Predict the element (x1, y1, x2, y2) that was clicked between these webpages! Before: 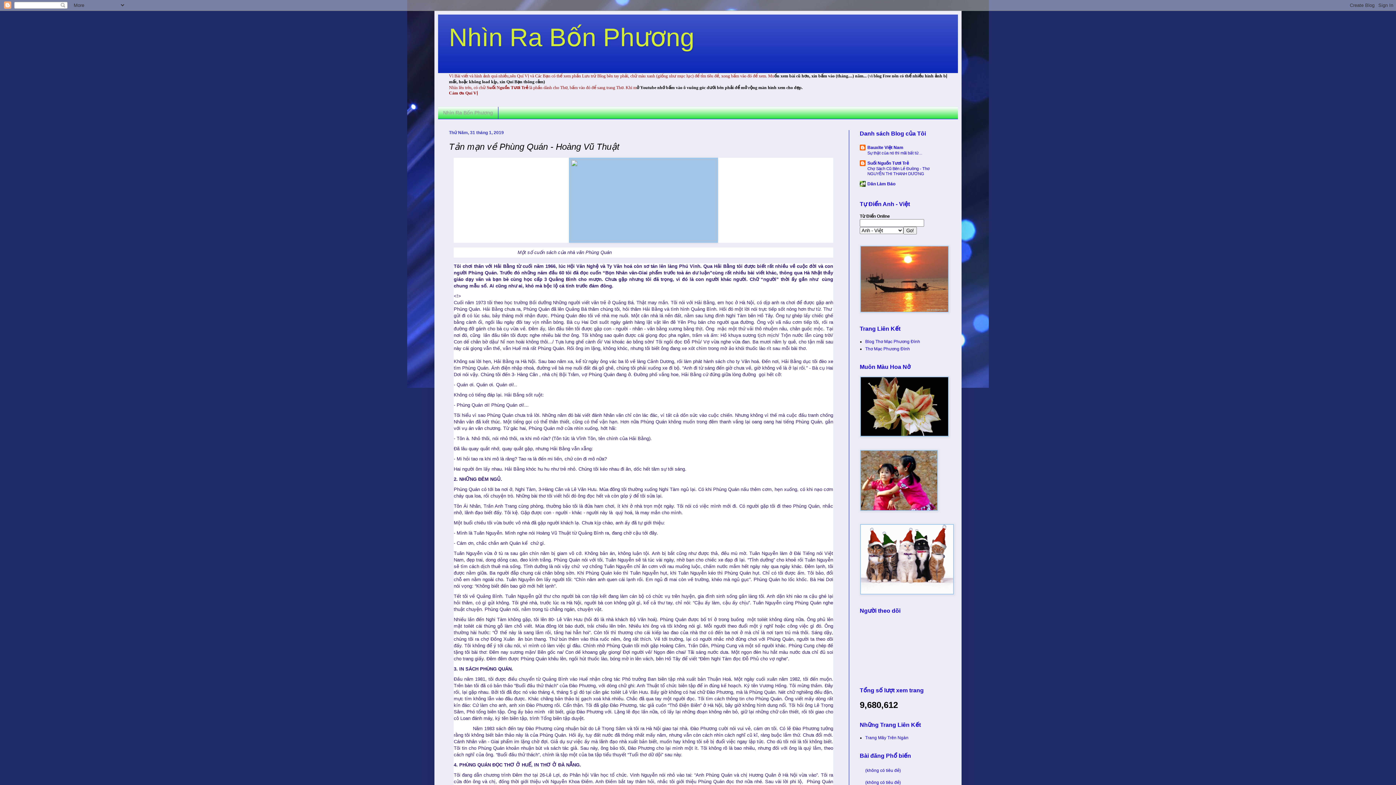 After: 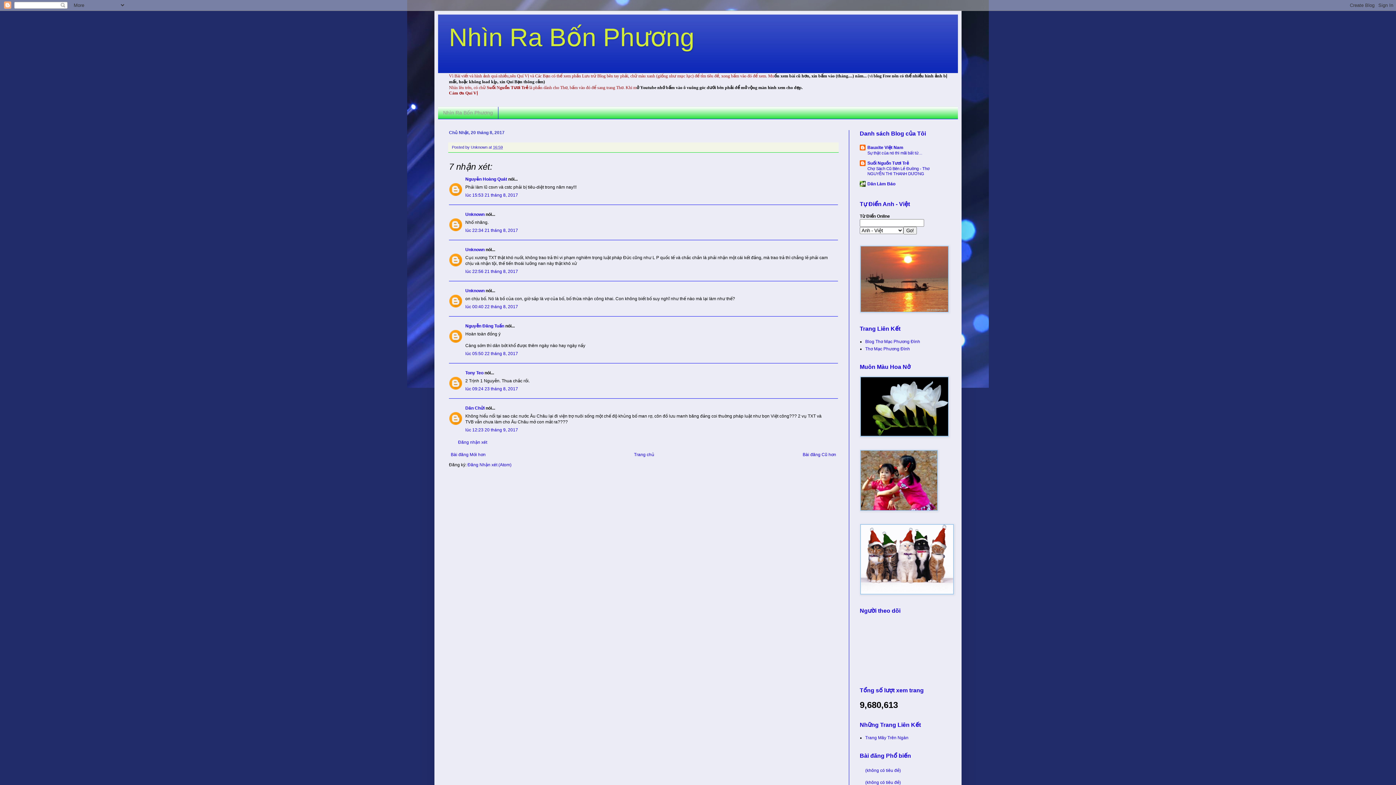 Action: label: (không có tiêu đề) bbox: (865, 768, 901, 773)